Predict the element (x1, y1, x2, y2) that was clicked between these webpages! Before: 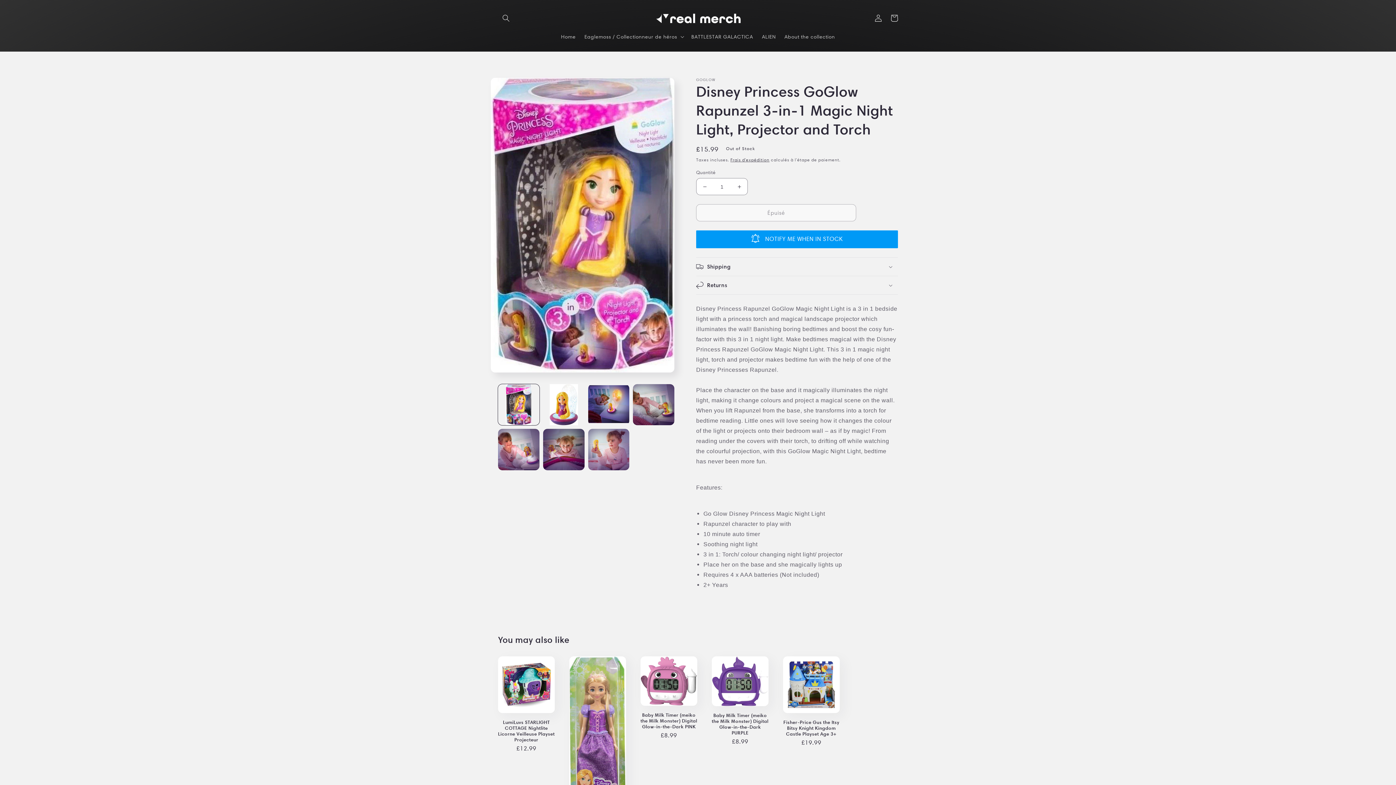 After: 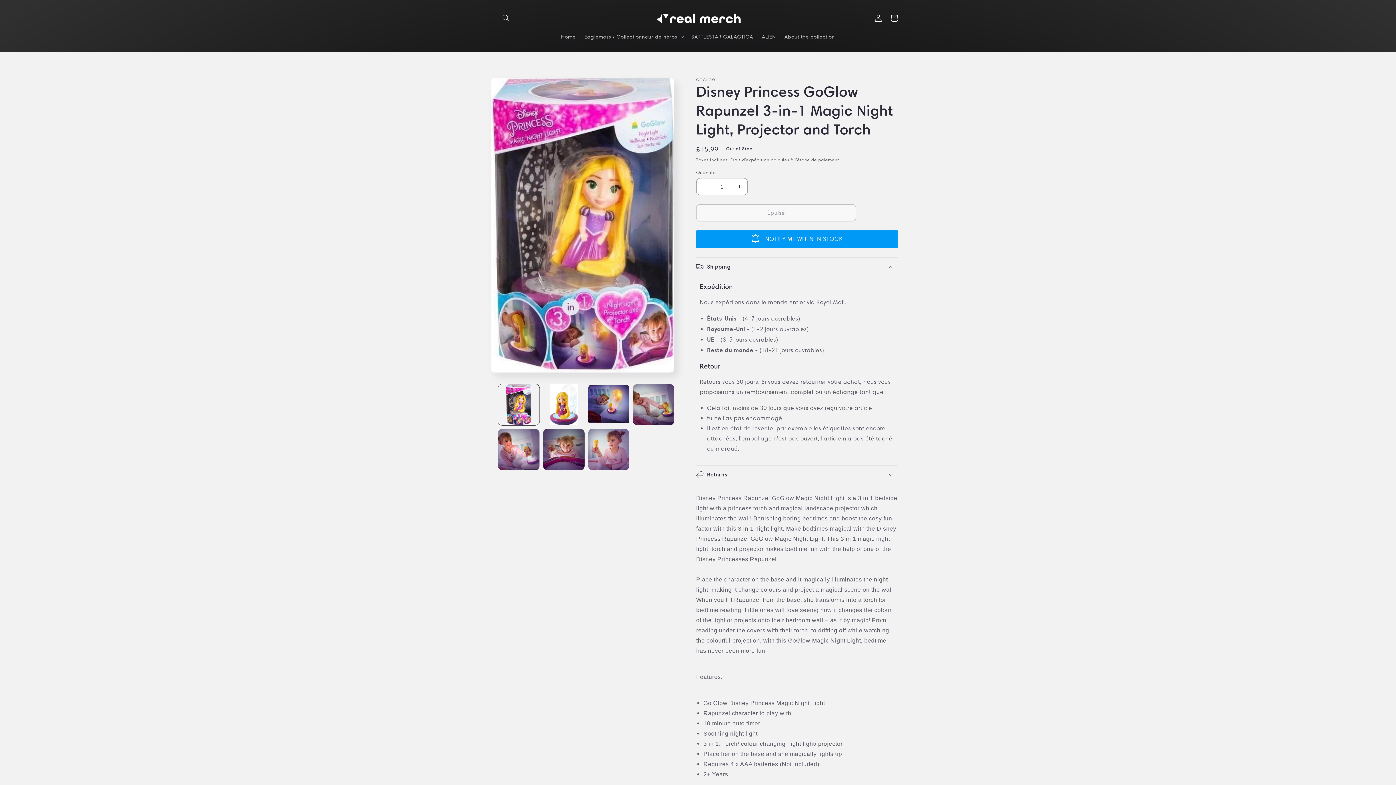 Action: bbox: (696, 257, 898, 276) label: Shipping